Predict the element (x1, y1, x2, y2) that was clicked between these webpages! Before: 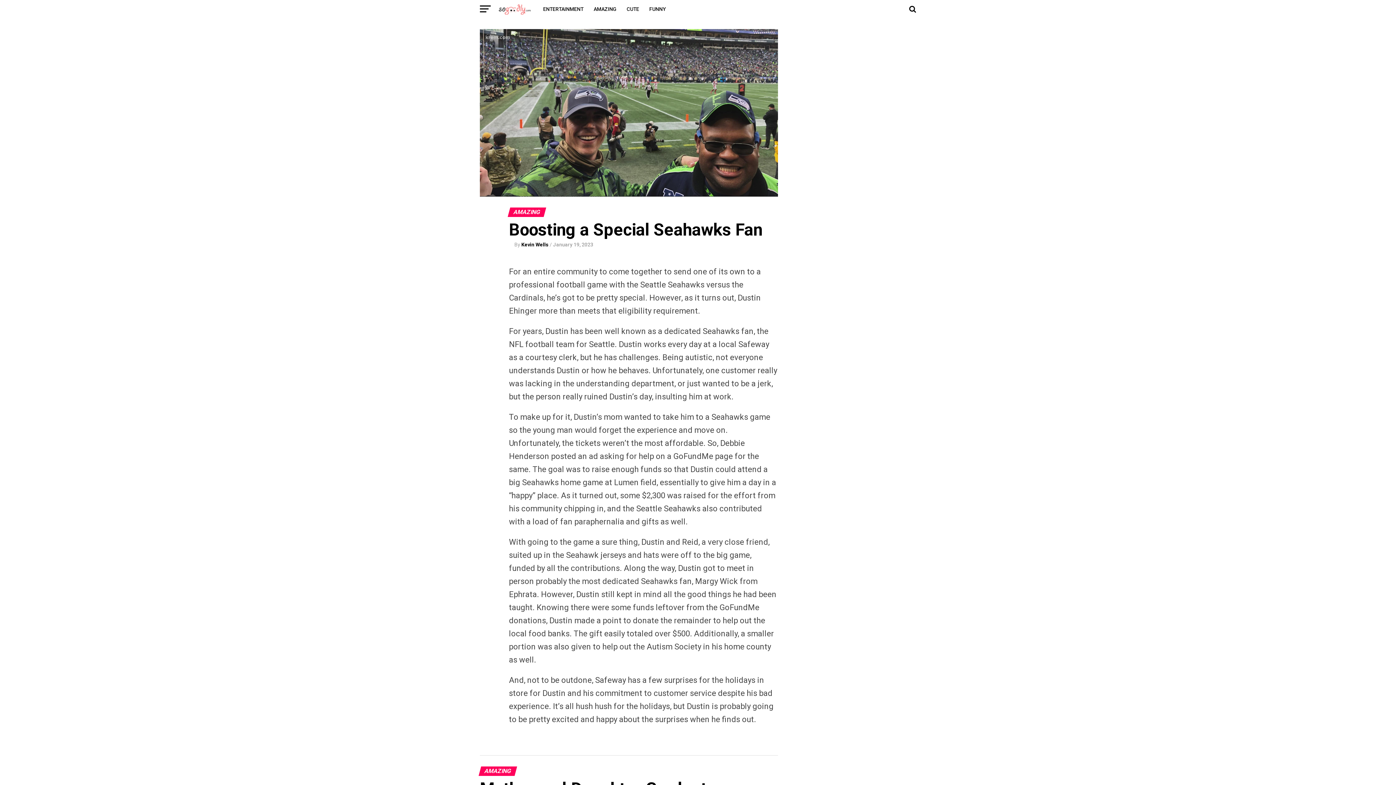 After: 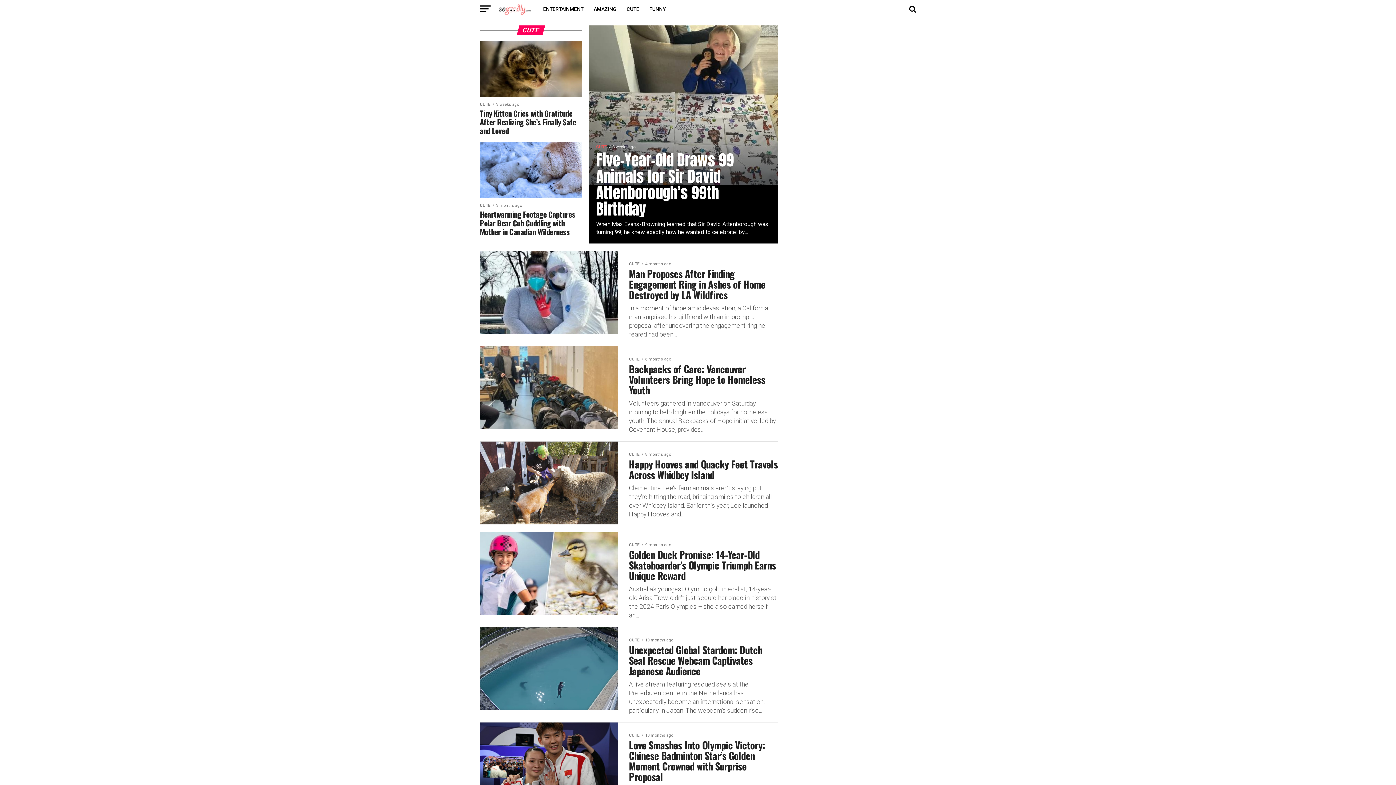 Action: label: CUTE bbox: (622, 0, 643, 18)